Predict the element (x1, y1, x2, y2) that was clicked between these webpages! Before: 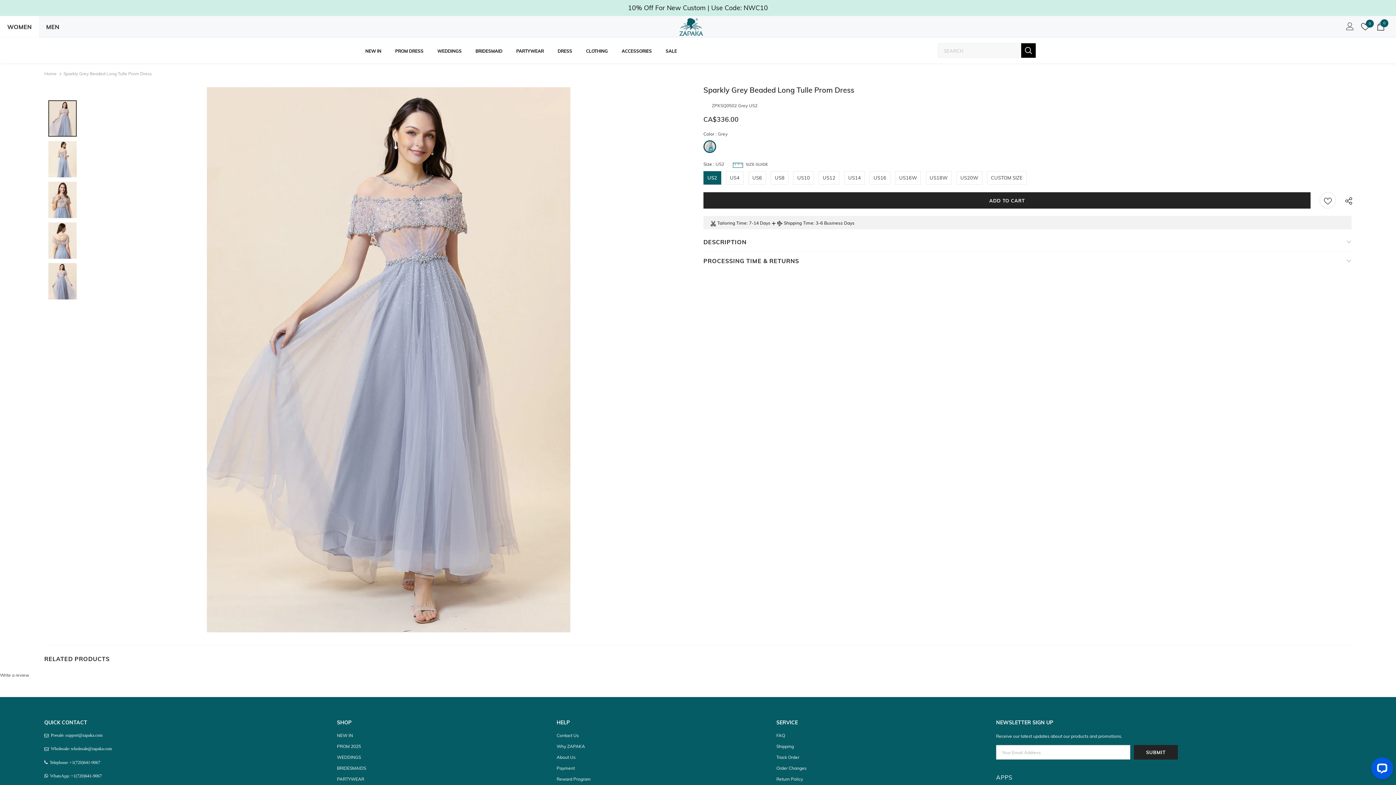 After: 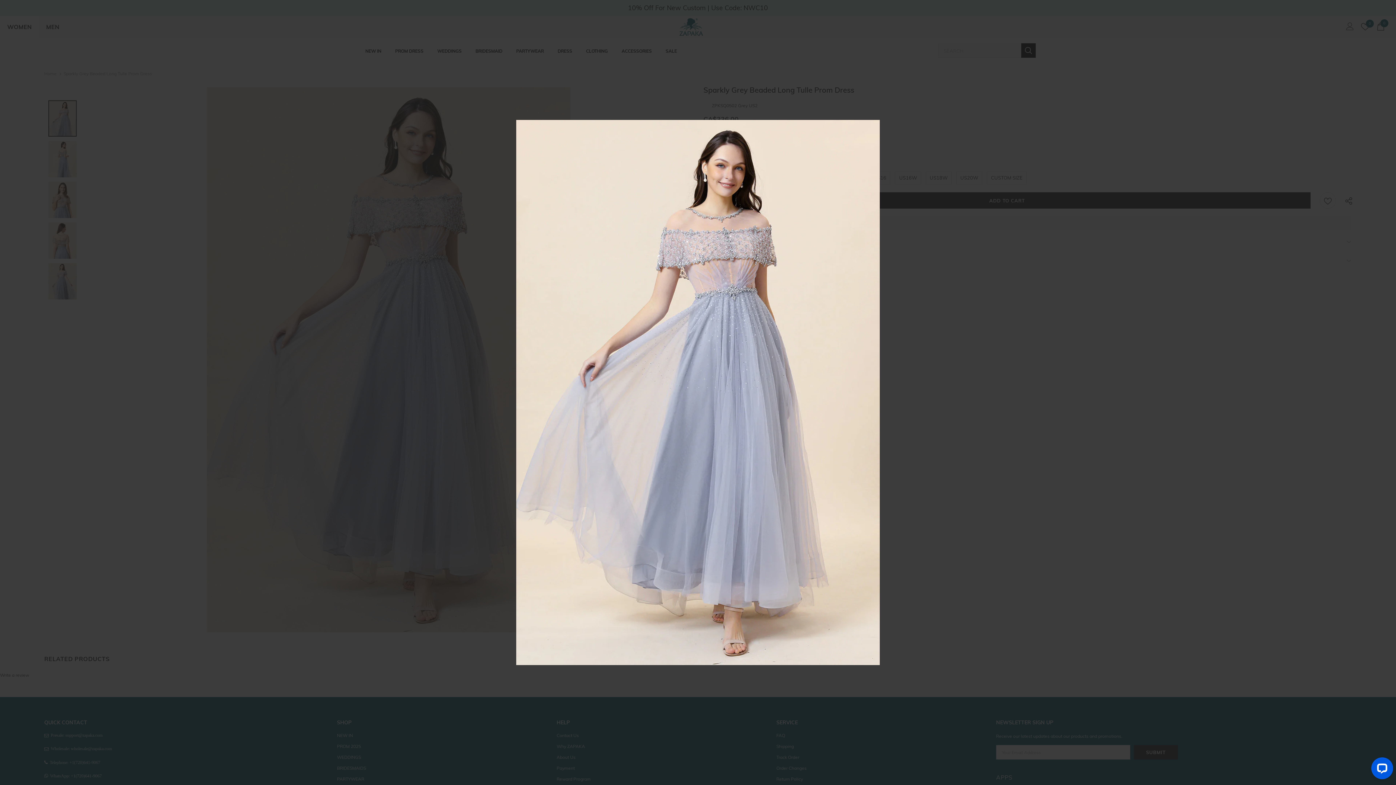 Action: bbox: (84, 87, 692, 632)